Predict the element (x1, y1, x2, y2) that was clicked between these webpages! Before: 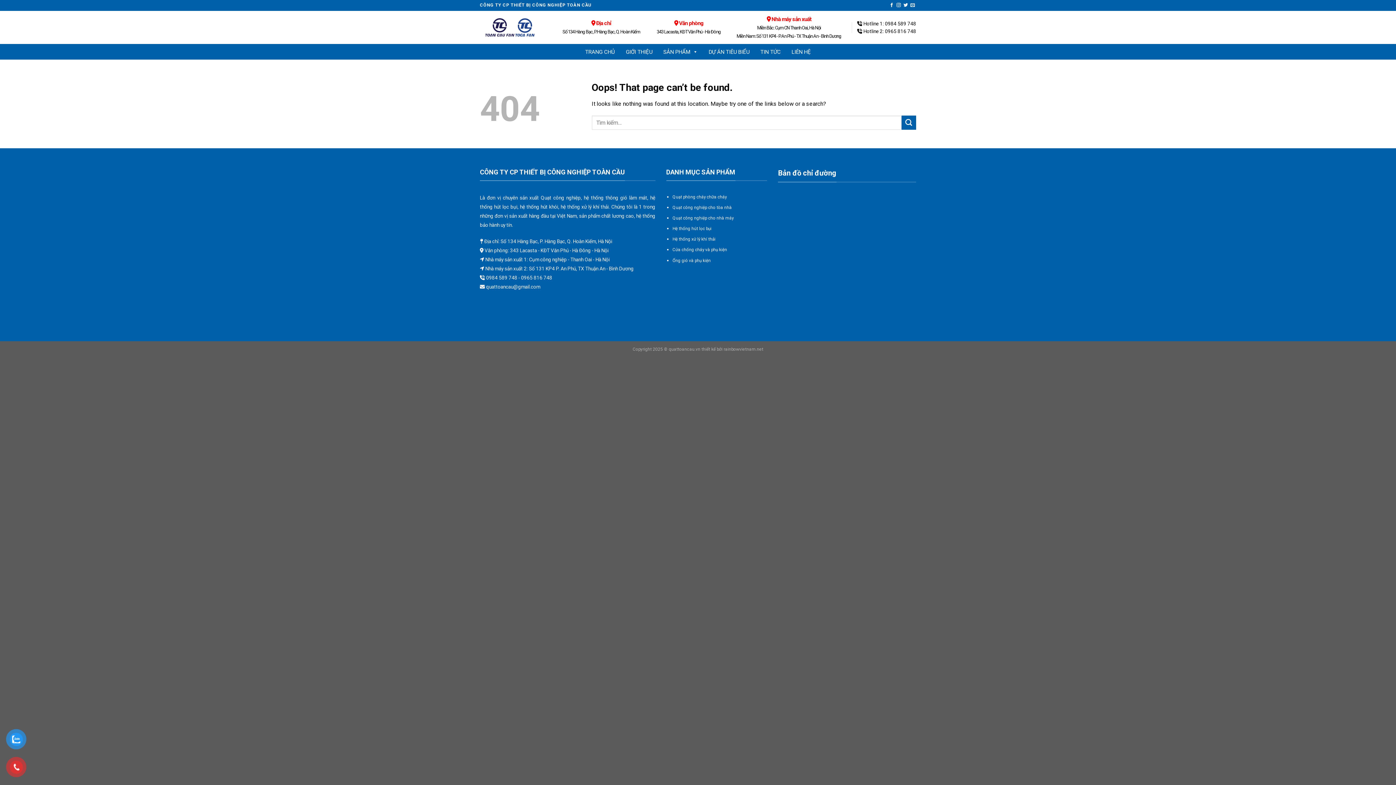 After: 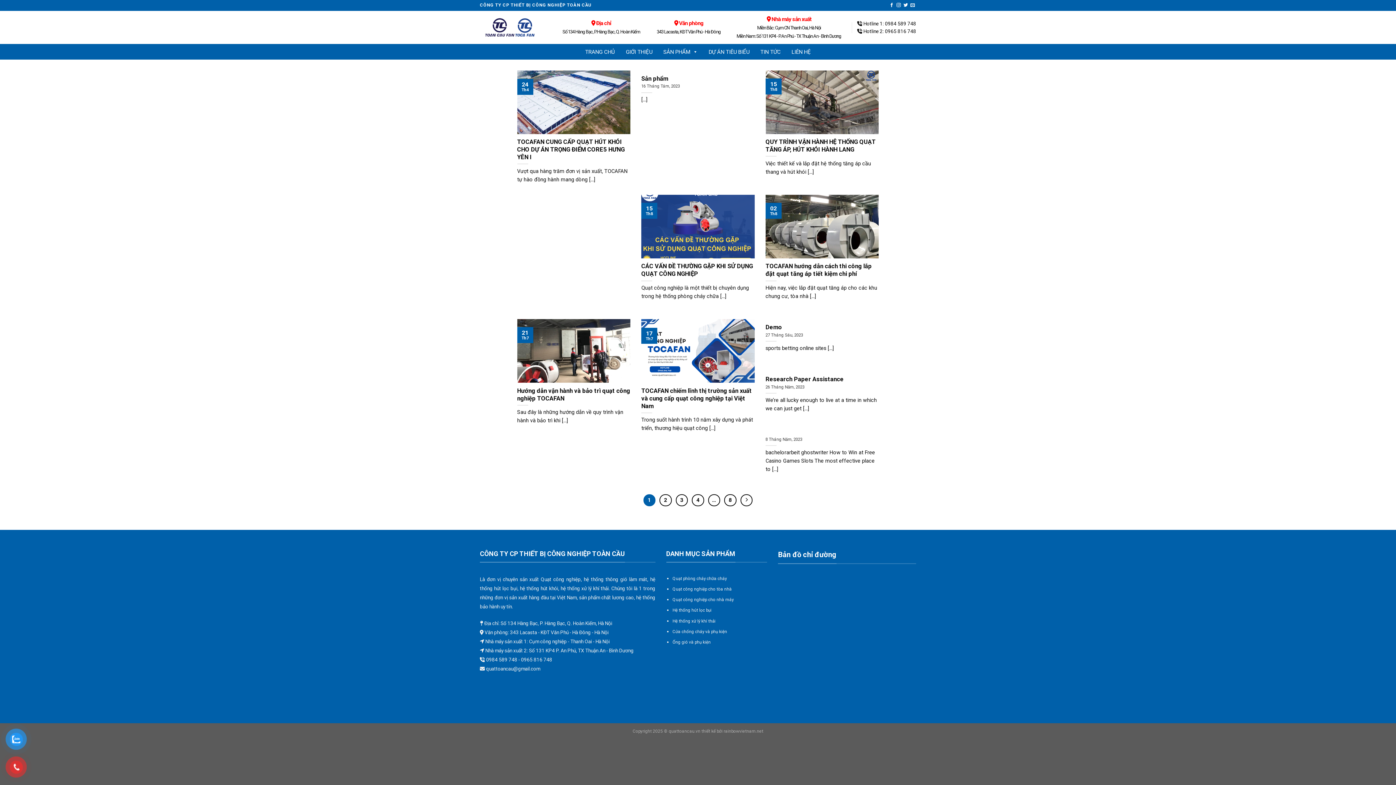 Action: bbox: (901, 115, 916, 129) label: Submit